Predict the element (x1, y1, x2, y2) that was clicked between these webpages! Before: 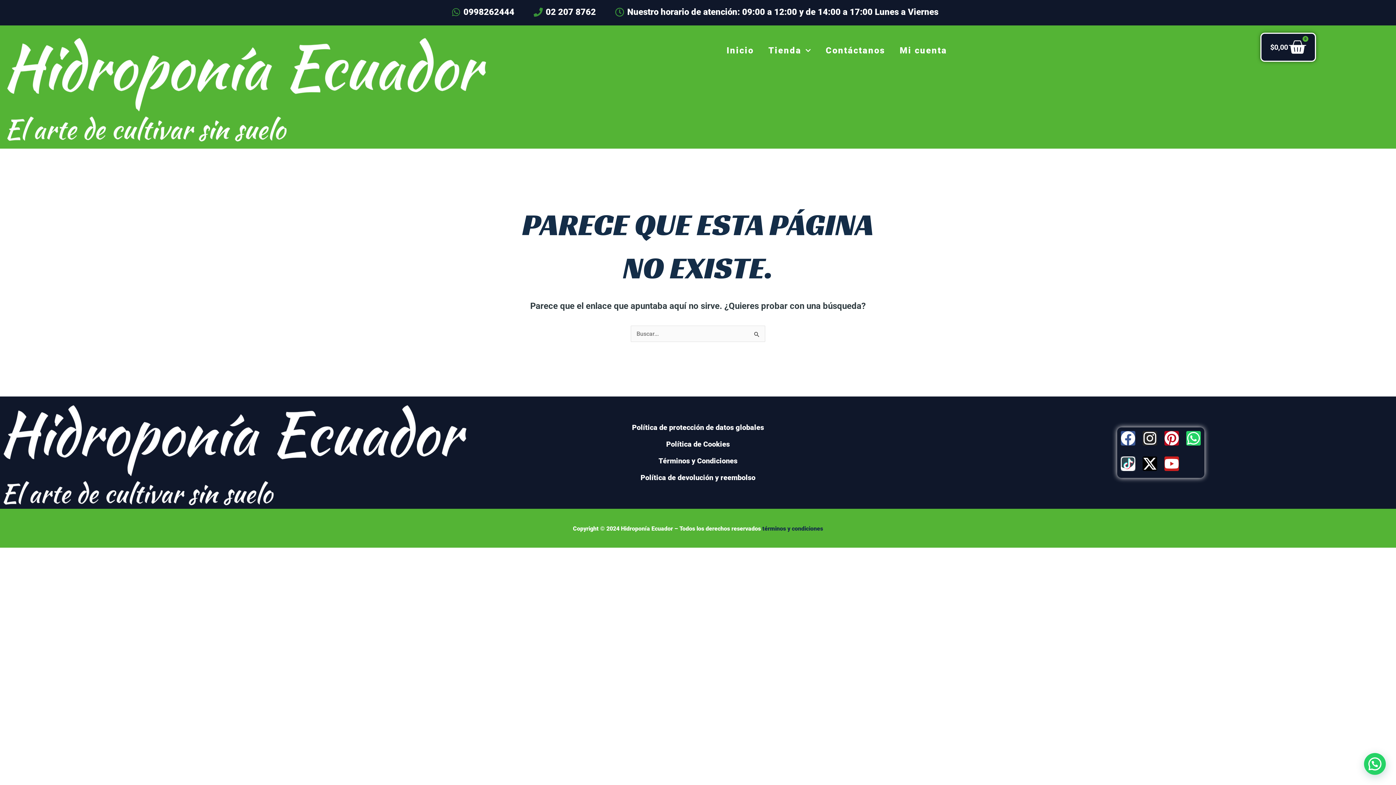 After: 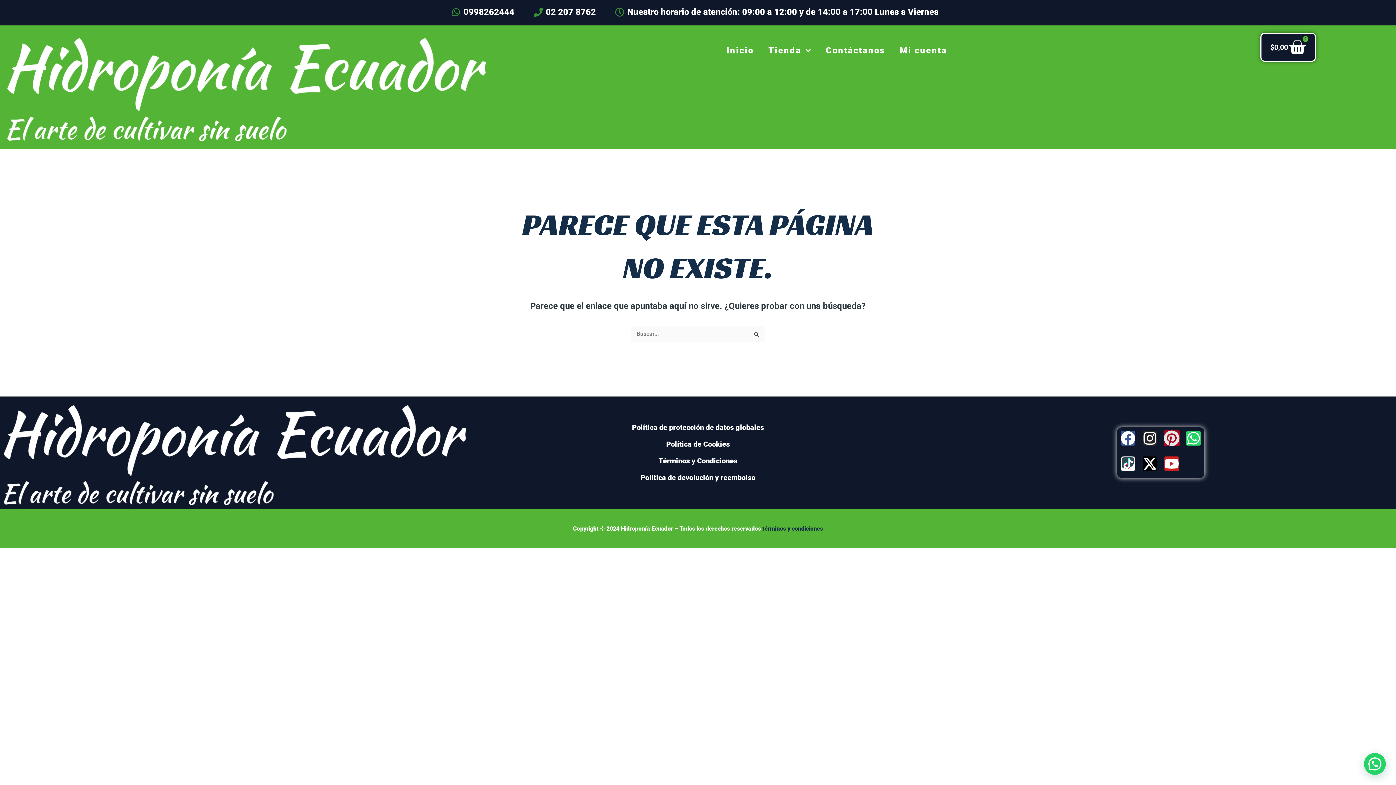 Action: label: Pinterest bbox: (1164, 431, 1179, 445)